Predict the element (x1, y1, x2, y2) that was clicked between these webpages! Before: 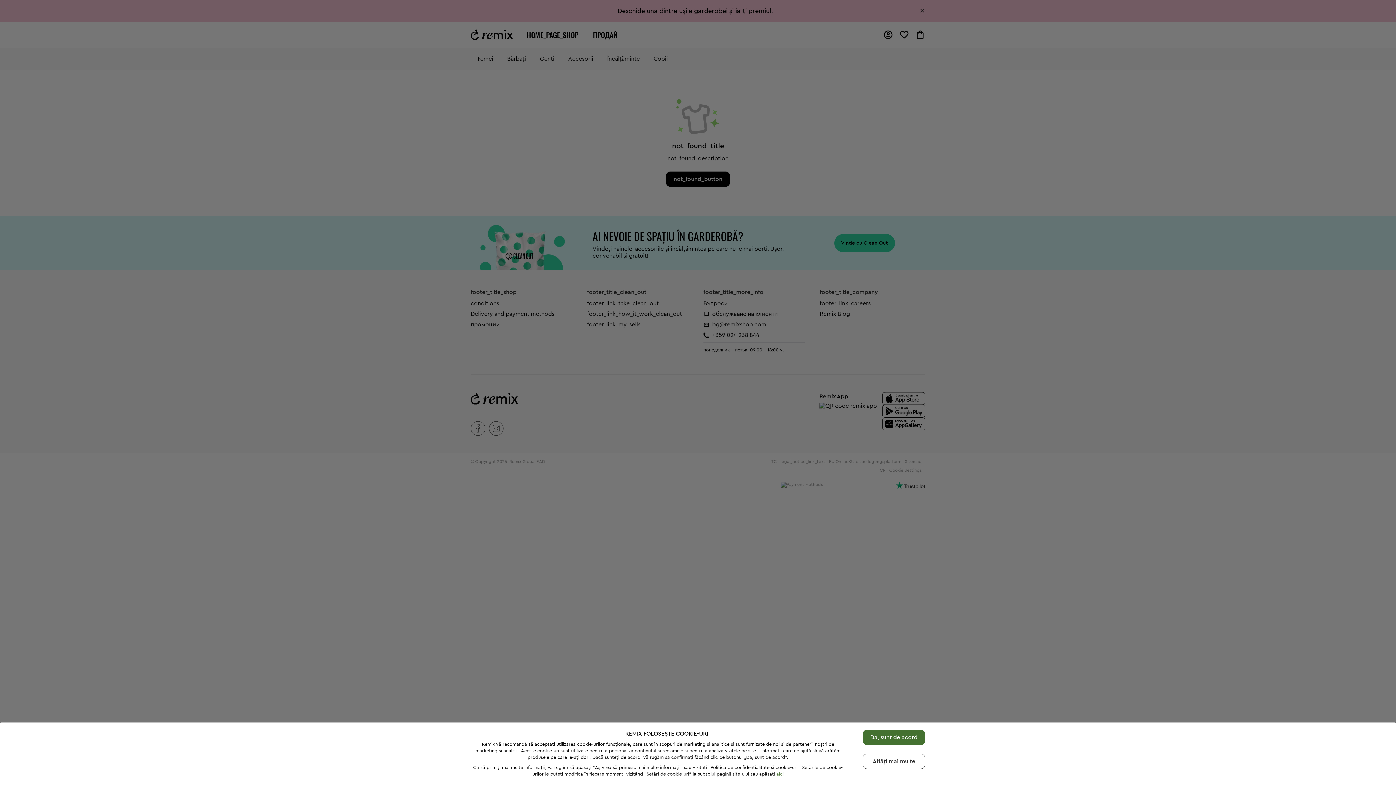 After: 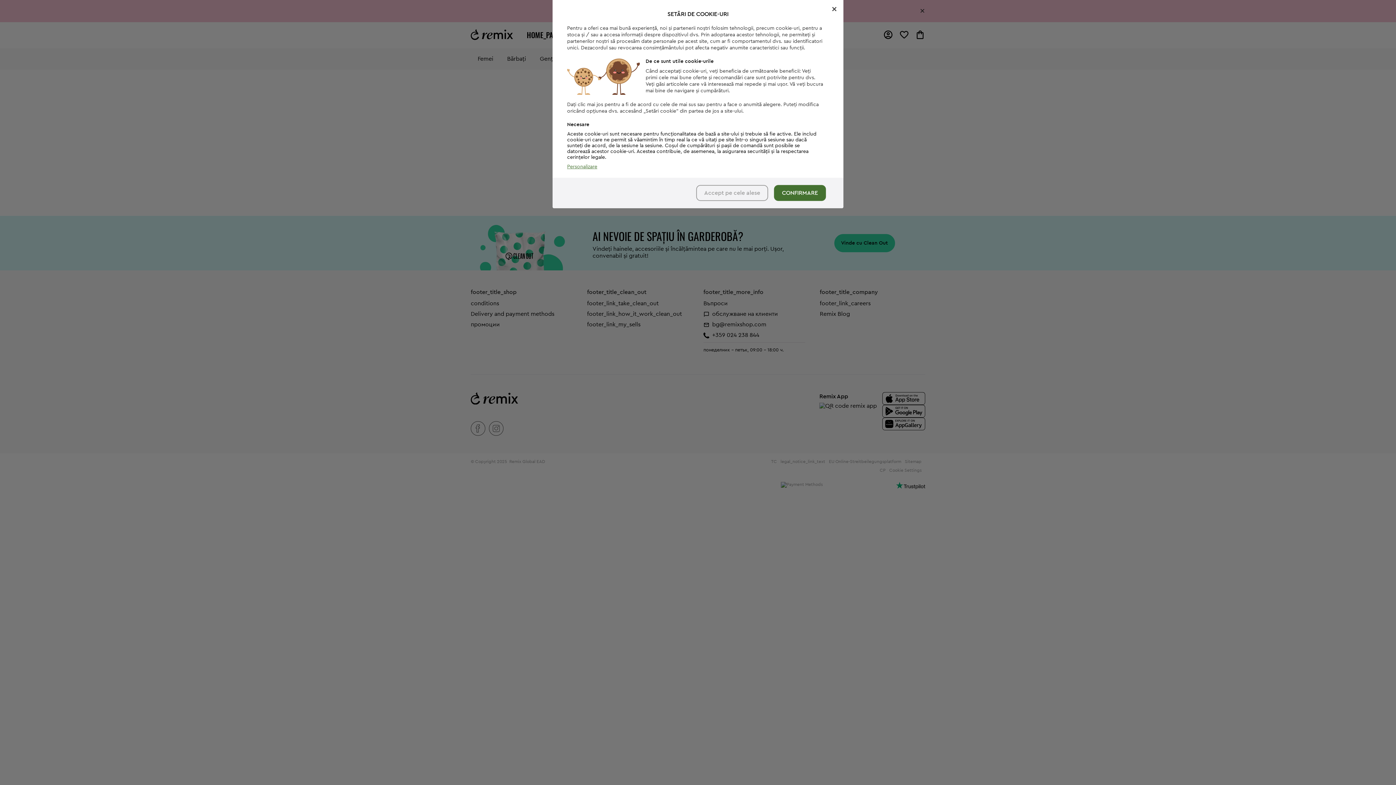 Action: label: Aflăți mai multе bbox: (862, 754, 925, 769)